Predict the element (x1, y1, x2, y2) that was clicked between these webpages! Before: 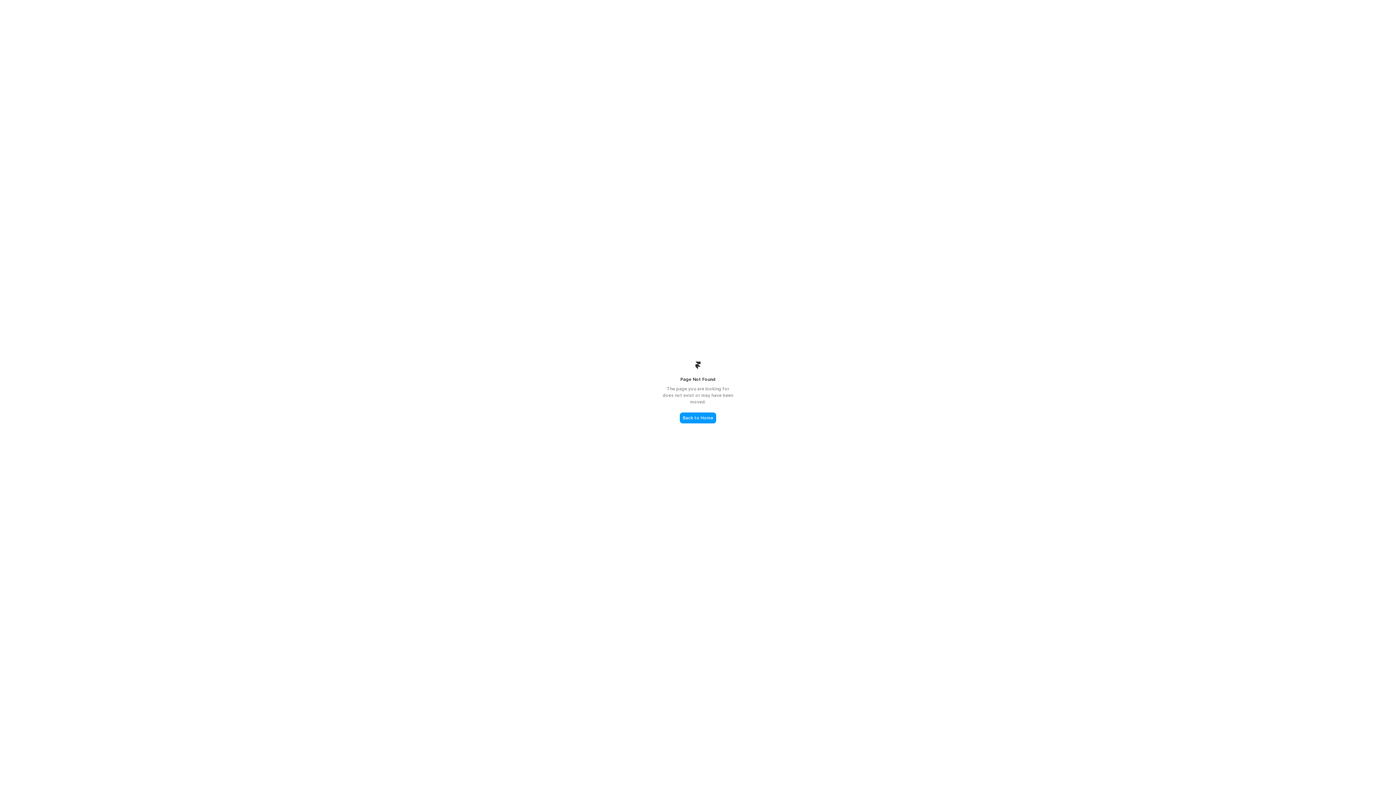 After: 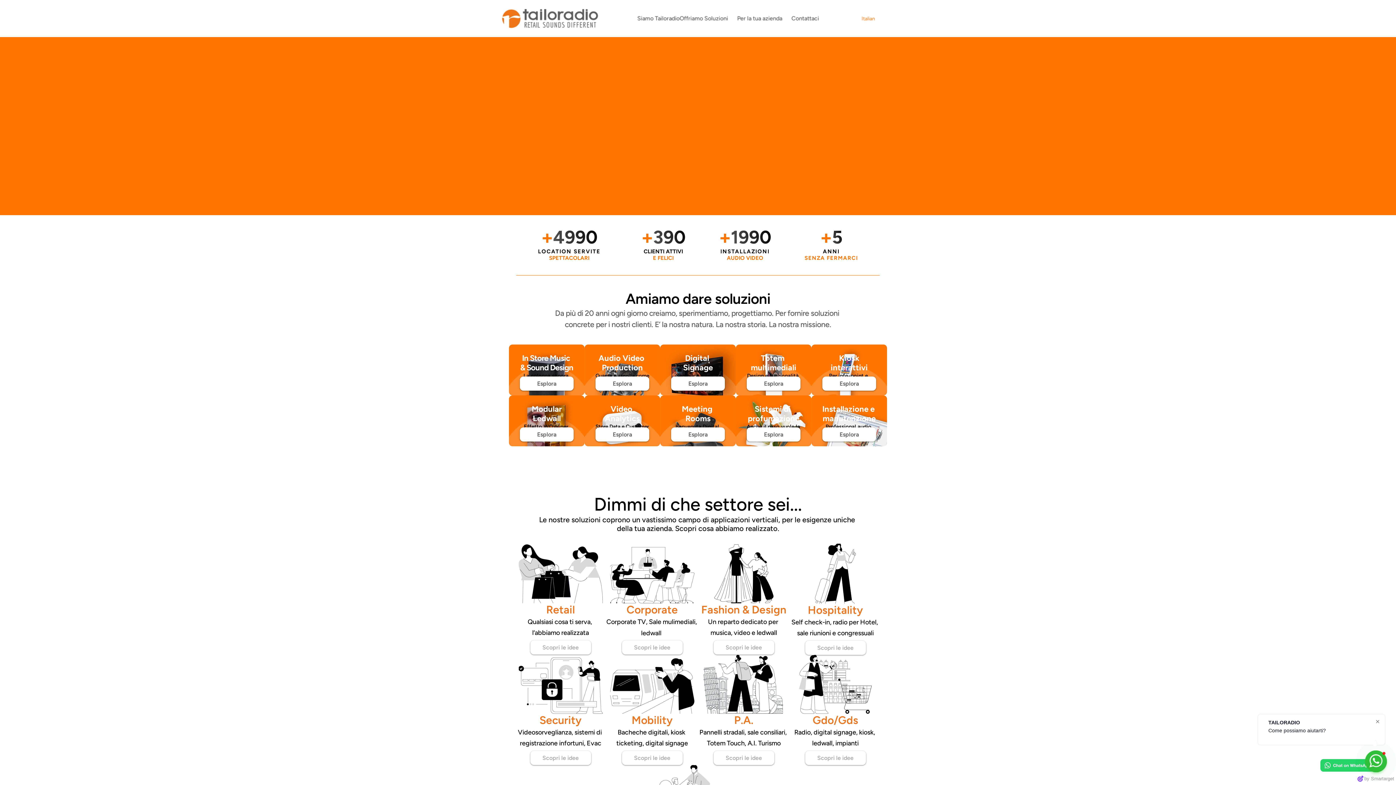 Action: bbox: (680, 412, 716, 423) label: Back to Home